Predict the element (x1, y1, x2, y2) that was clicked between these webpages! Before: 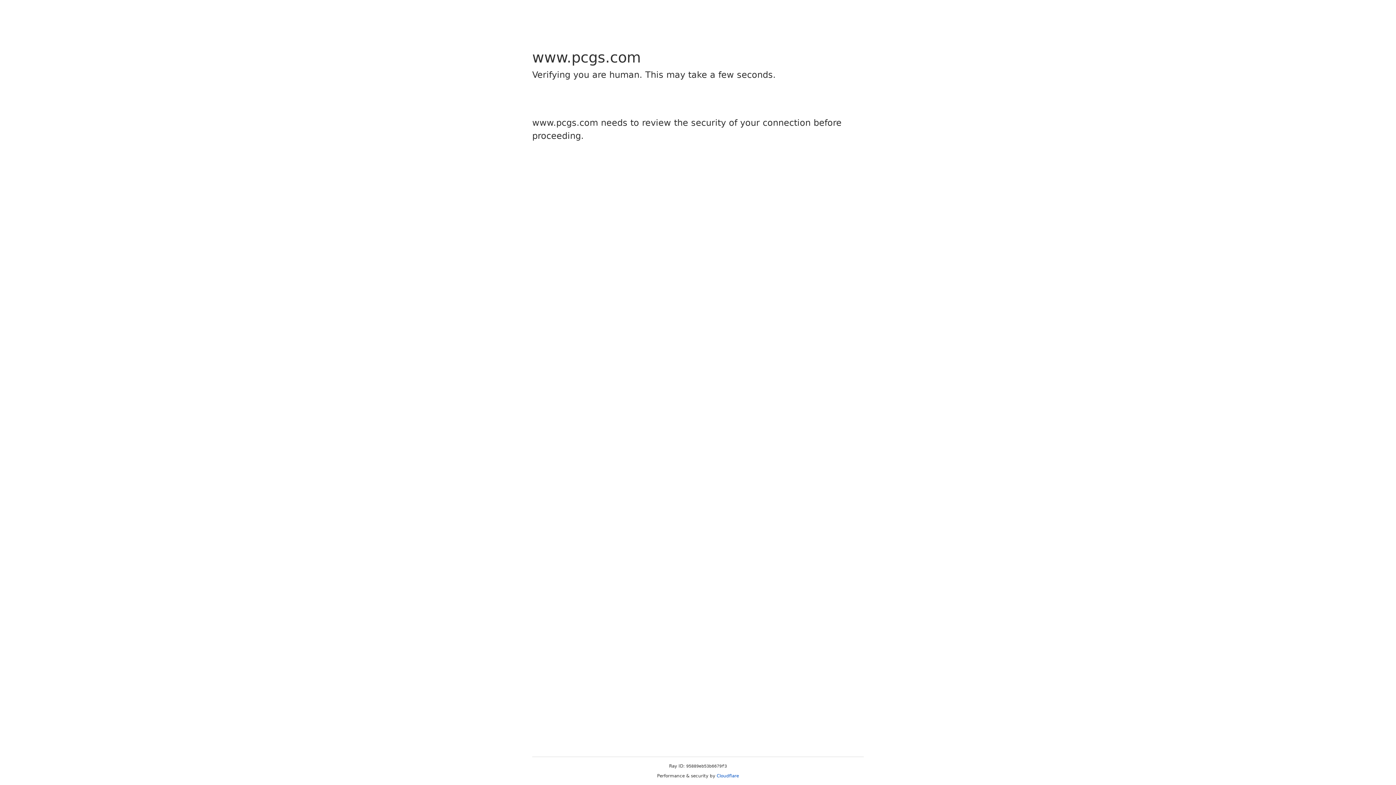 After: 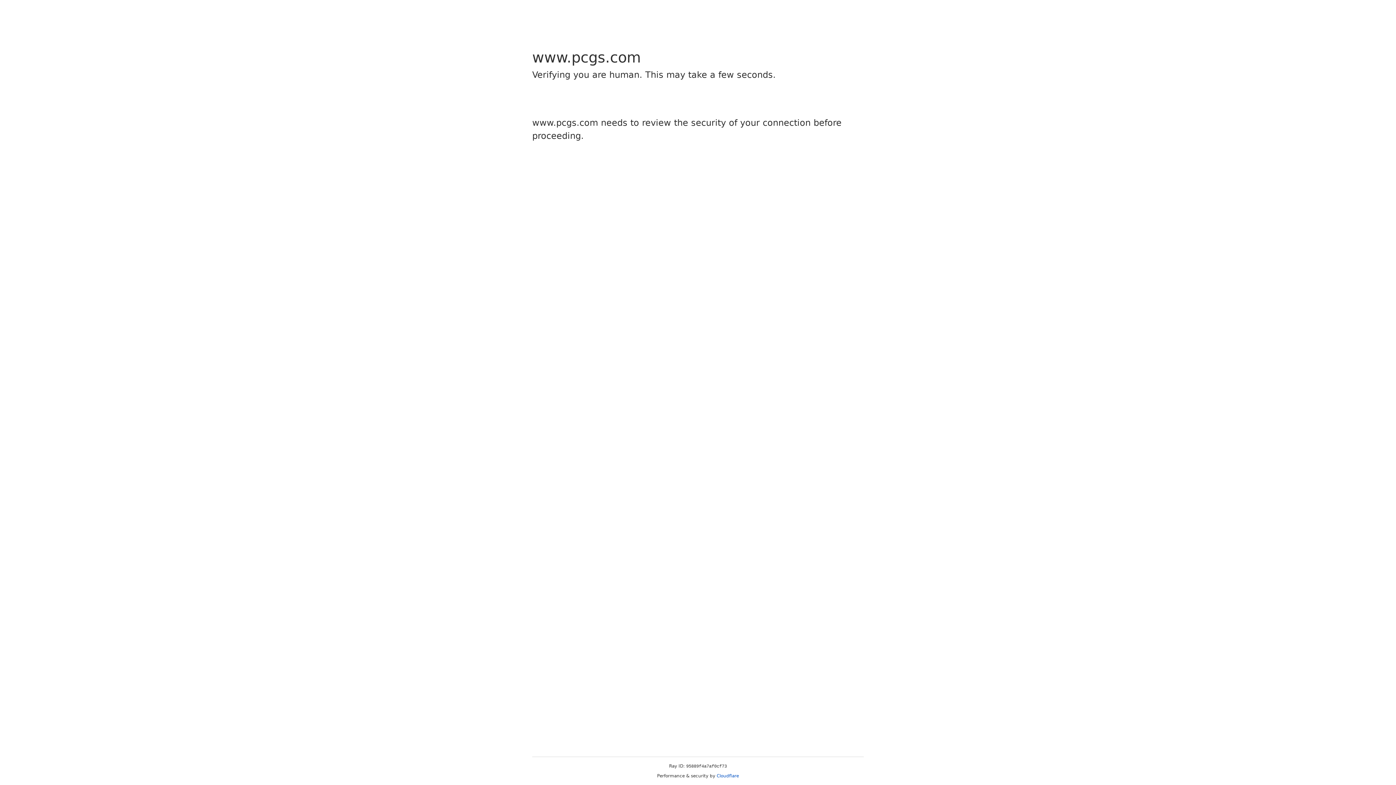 Action: bbox: (716, 773, 739, 778) label: Cloudflare